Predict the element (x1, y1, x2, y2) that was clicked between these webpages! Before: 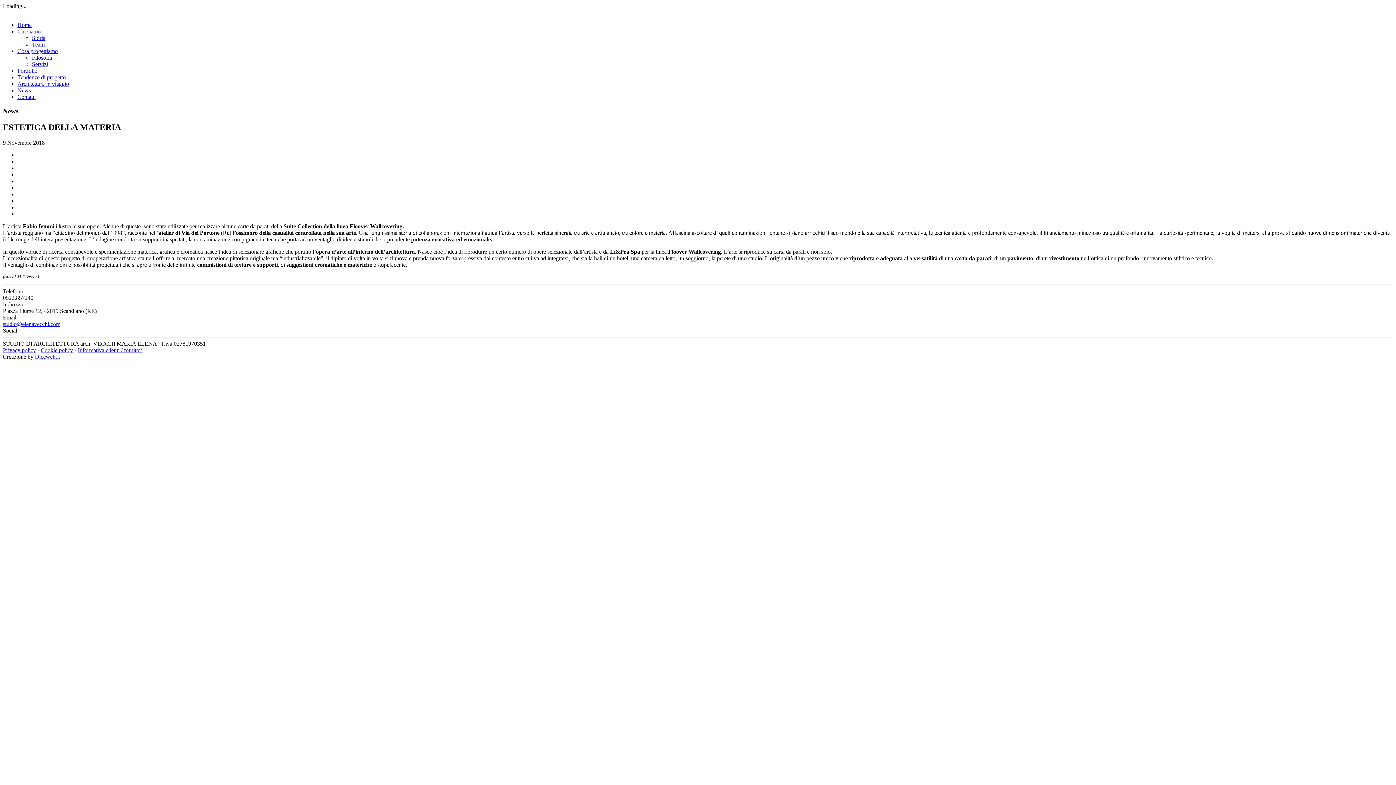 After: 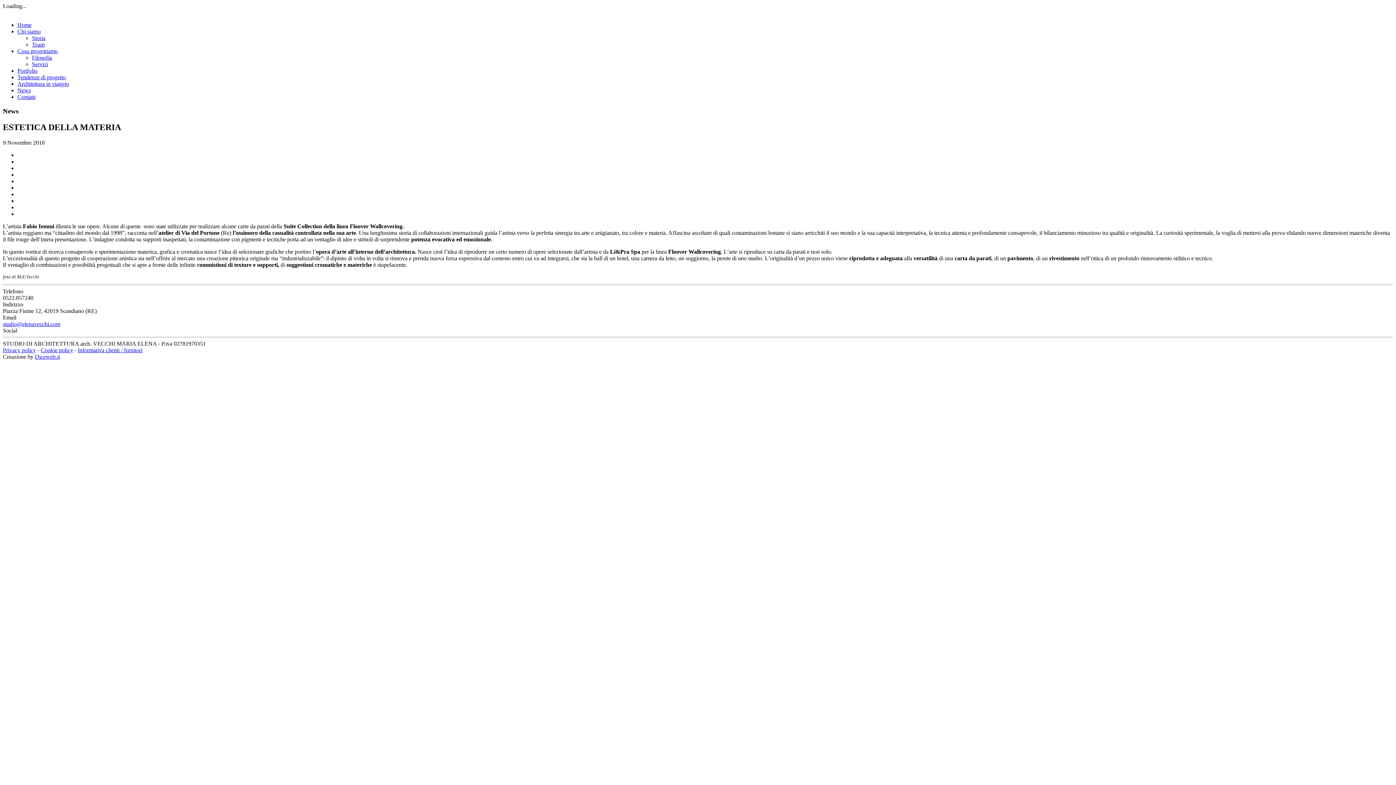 Action: label: Chi siamo bbox: (17, 28, 40, 34)